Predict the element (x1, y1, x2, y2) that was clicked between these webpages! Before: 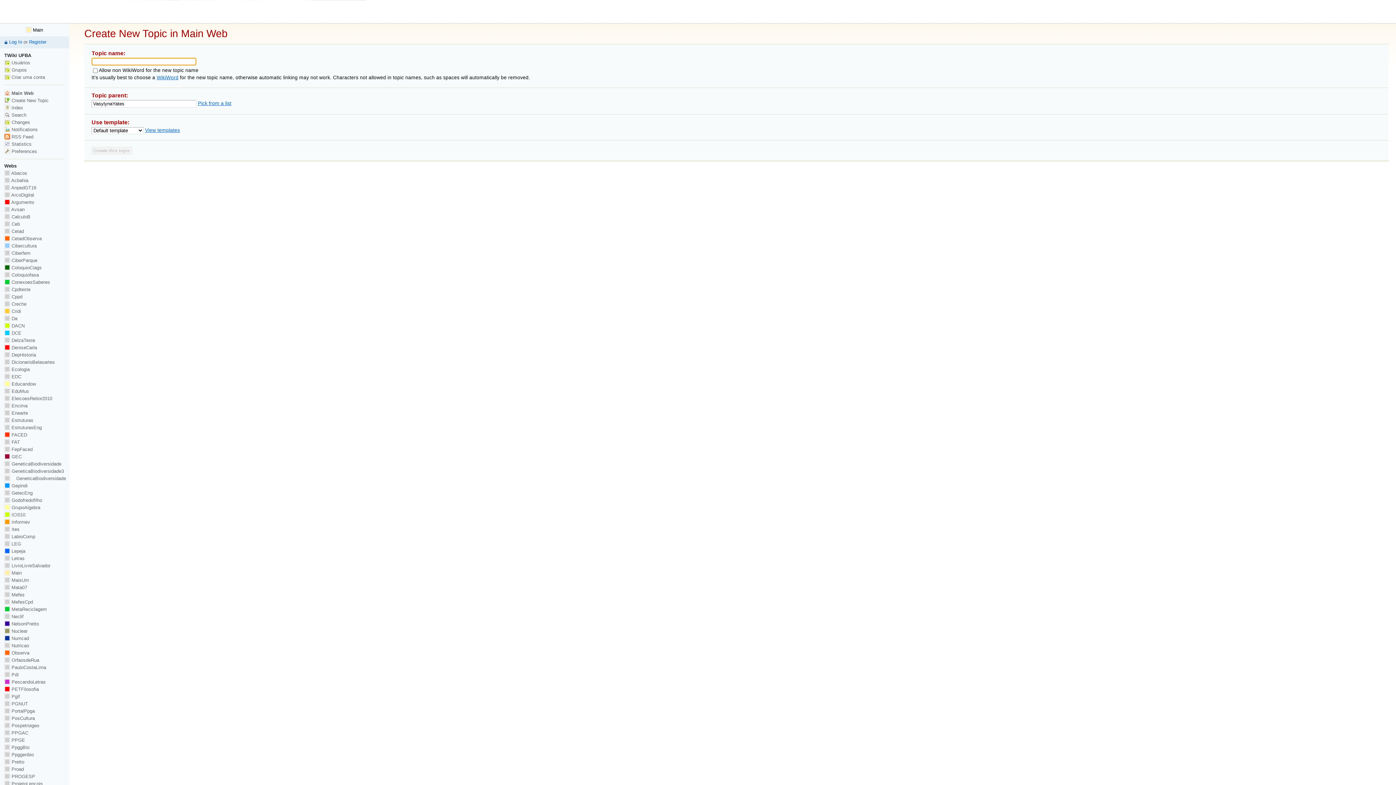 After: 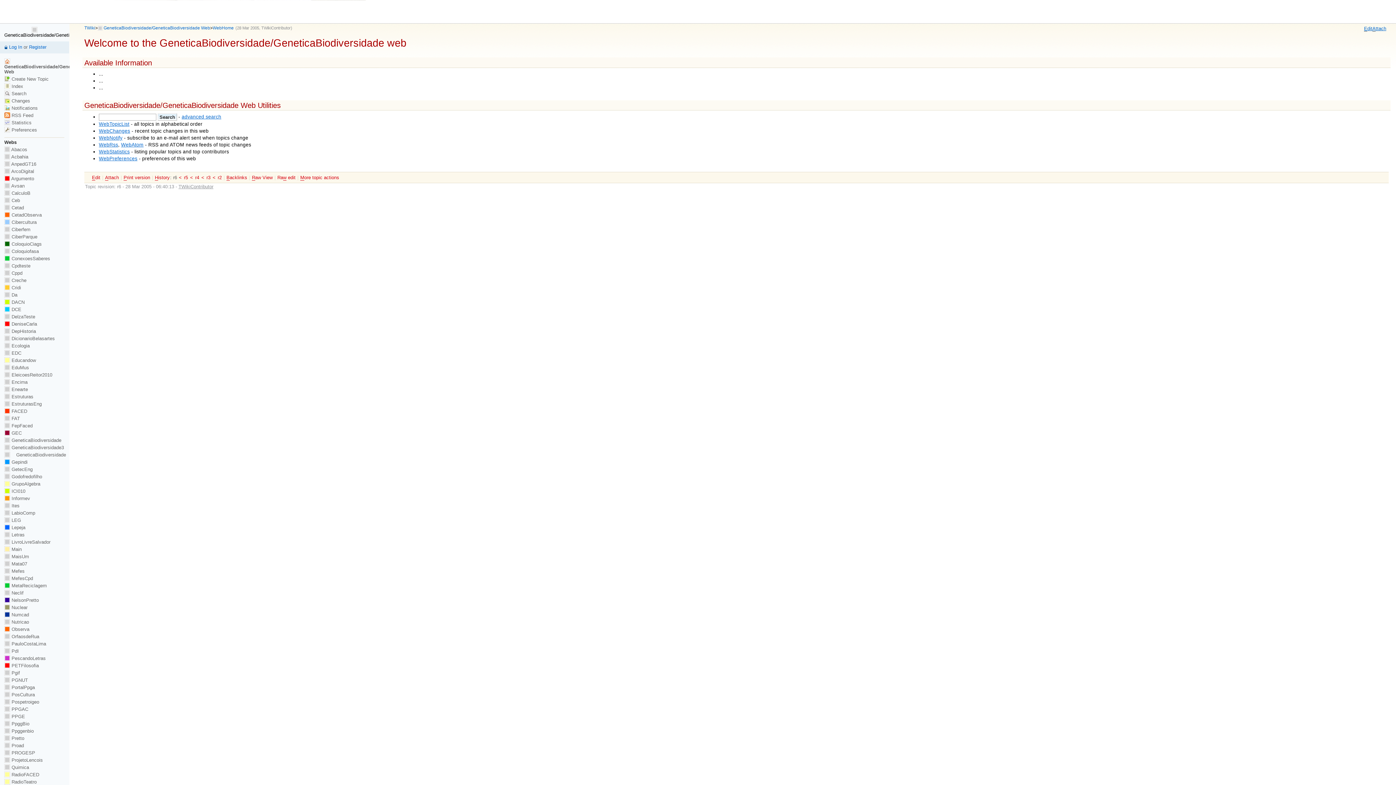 Action: bbox: (4, 476, 66, 481) label:  GeneticaBiodiversidade